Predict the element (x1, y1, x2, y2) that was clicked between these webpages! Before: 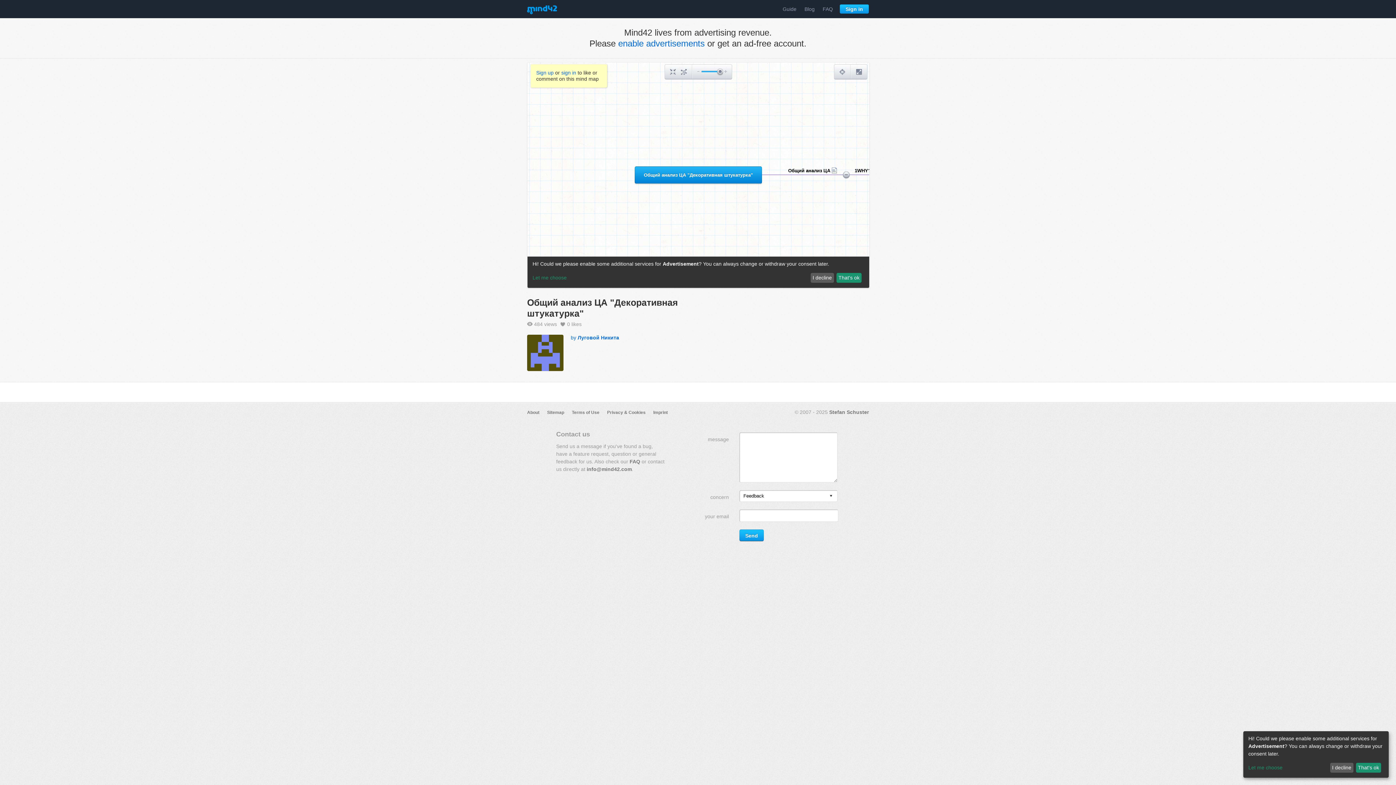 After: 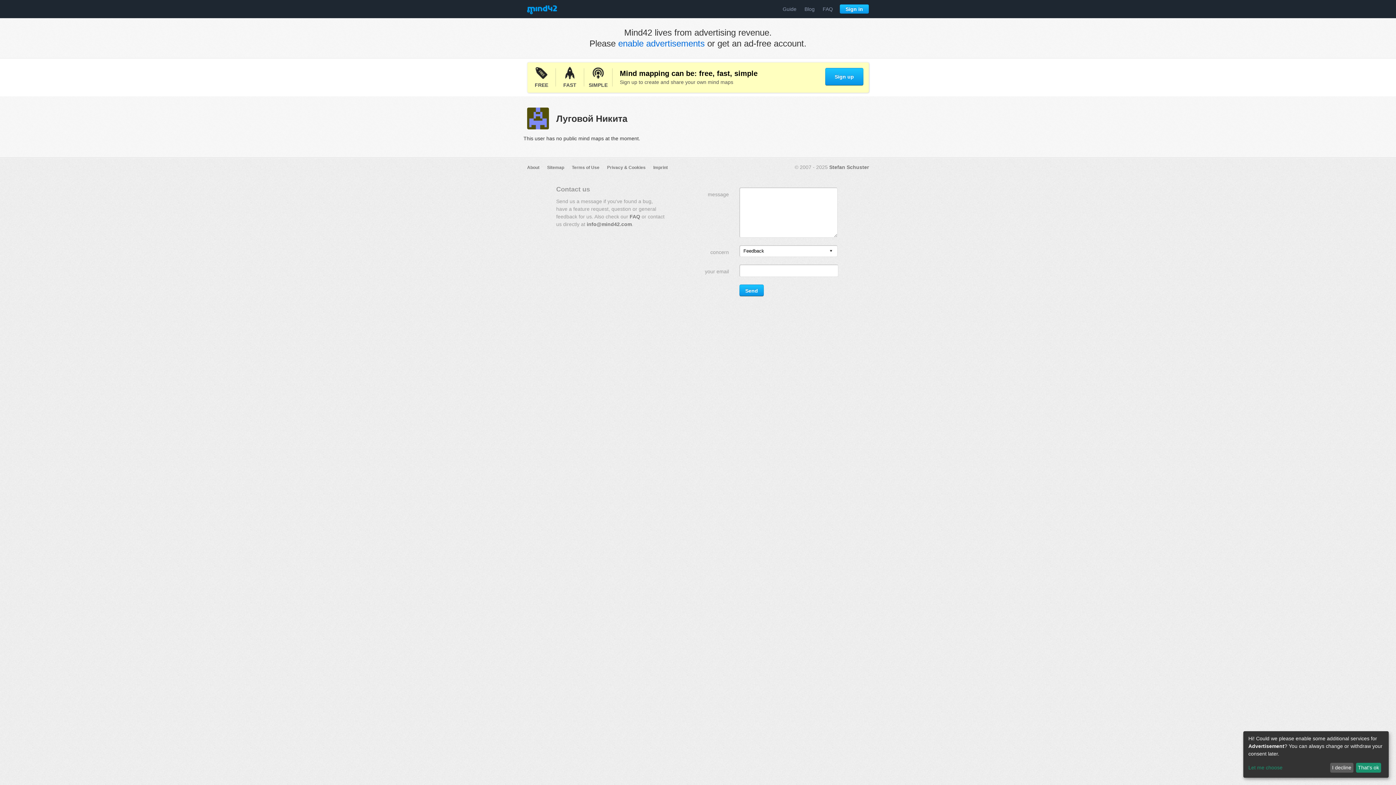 Action: label: Луговой Никита bbox: (577, 334, 619, 340)